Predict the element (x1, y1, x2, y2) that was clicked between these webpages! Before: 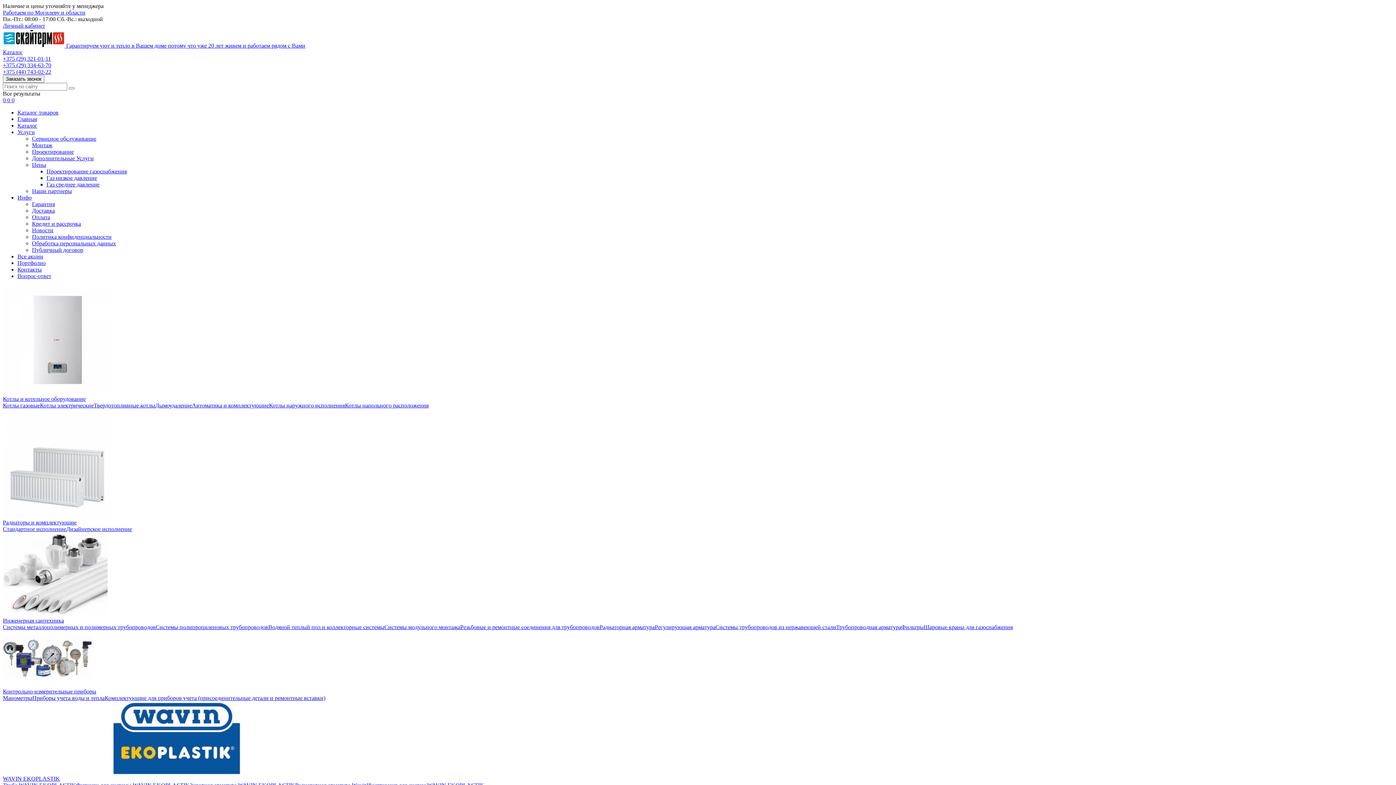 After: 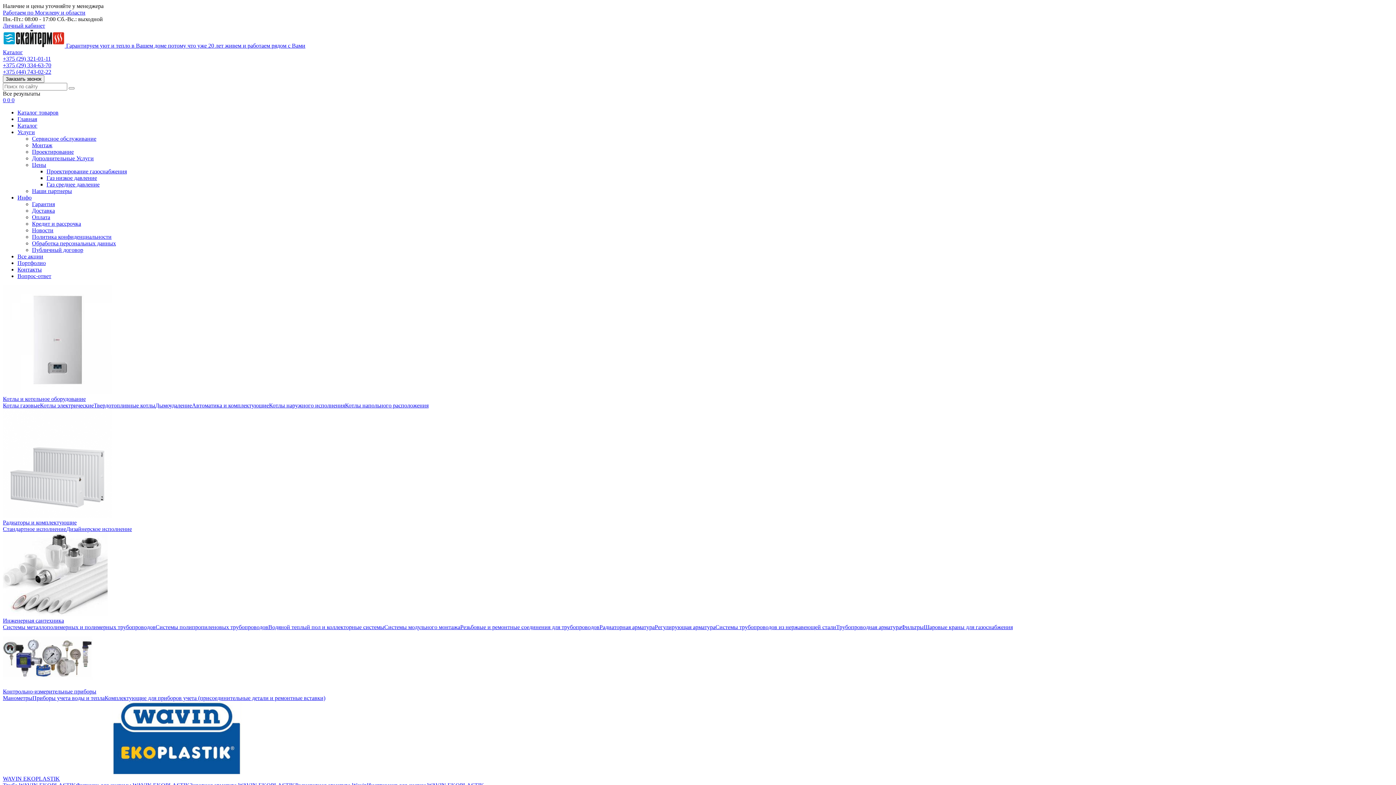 Action: bbox: (2, 611, 107, 617)